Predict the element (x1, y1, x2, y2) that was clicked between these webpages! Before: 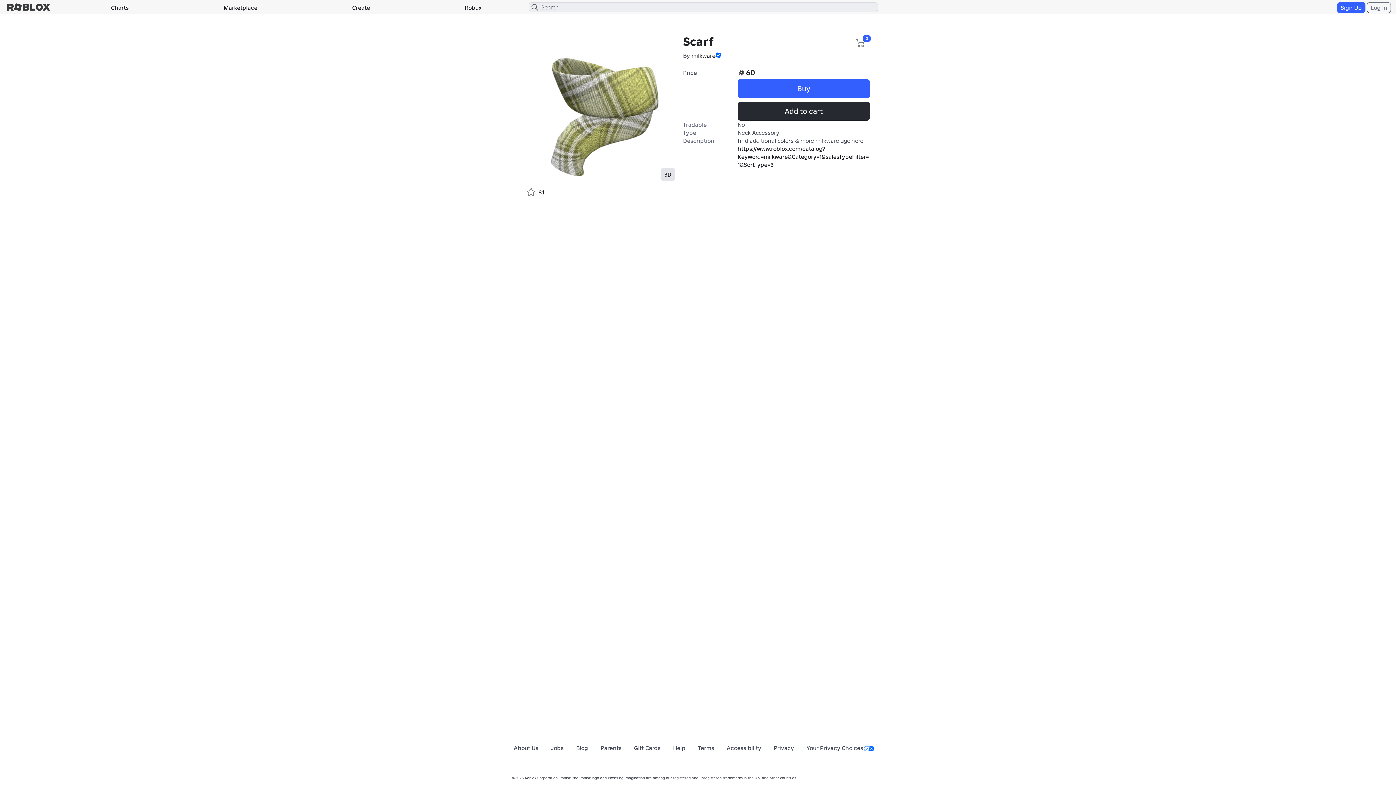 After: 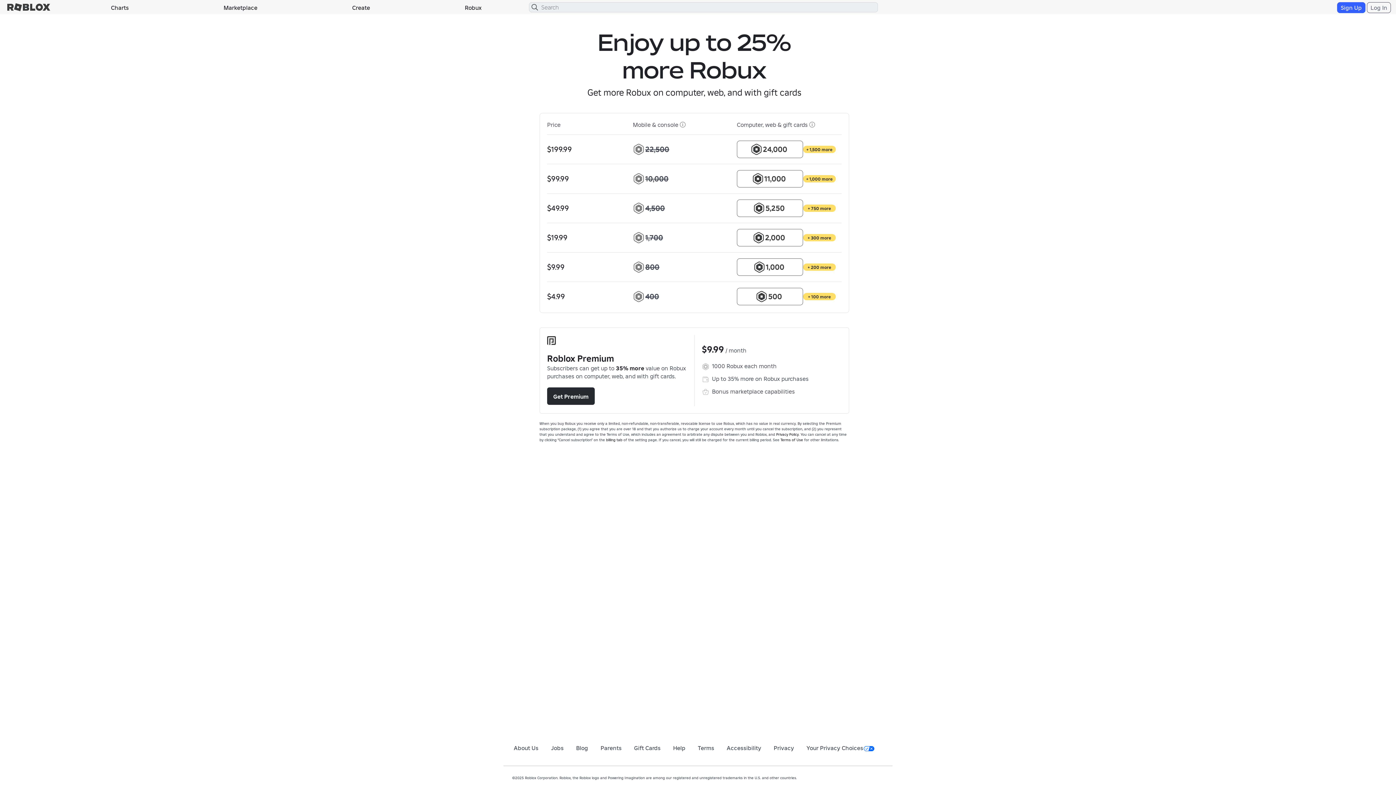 Action: label: Robux bbox: (417, 1, 529, 13)